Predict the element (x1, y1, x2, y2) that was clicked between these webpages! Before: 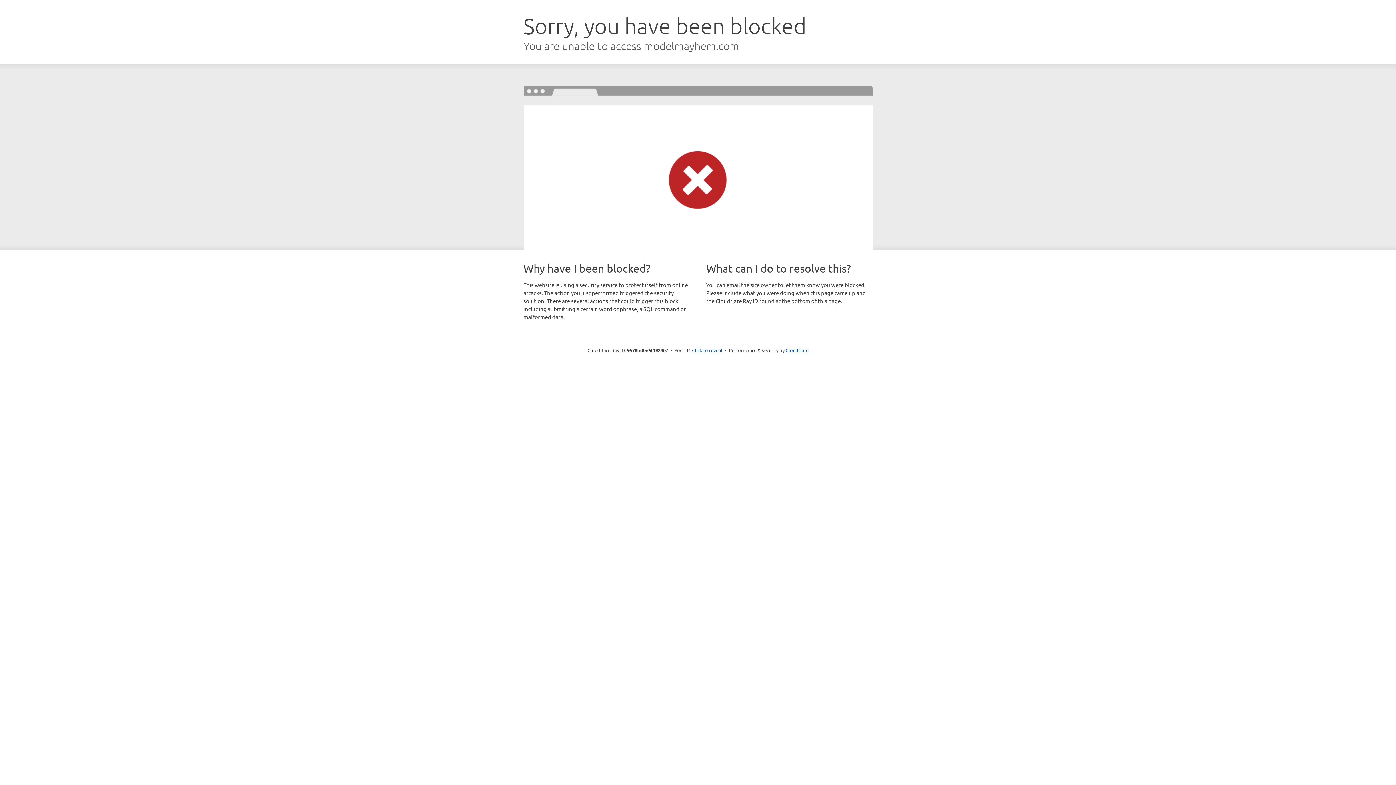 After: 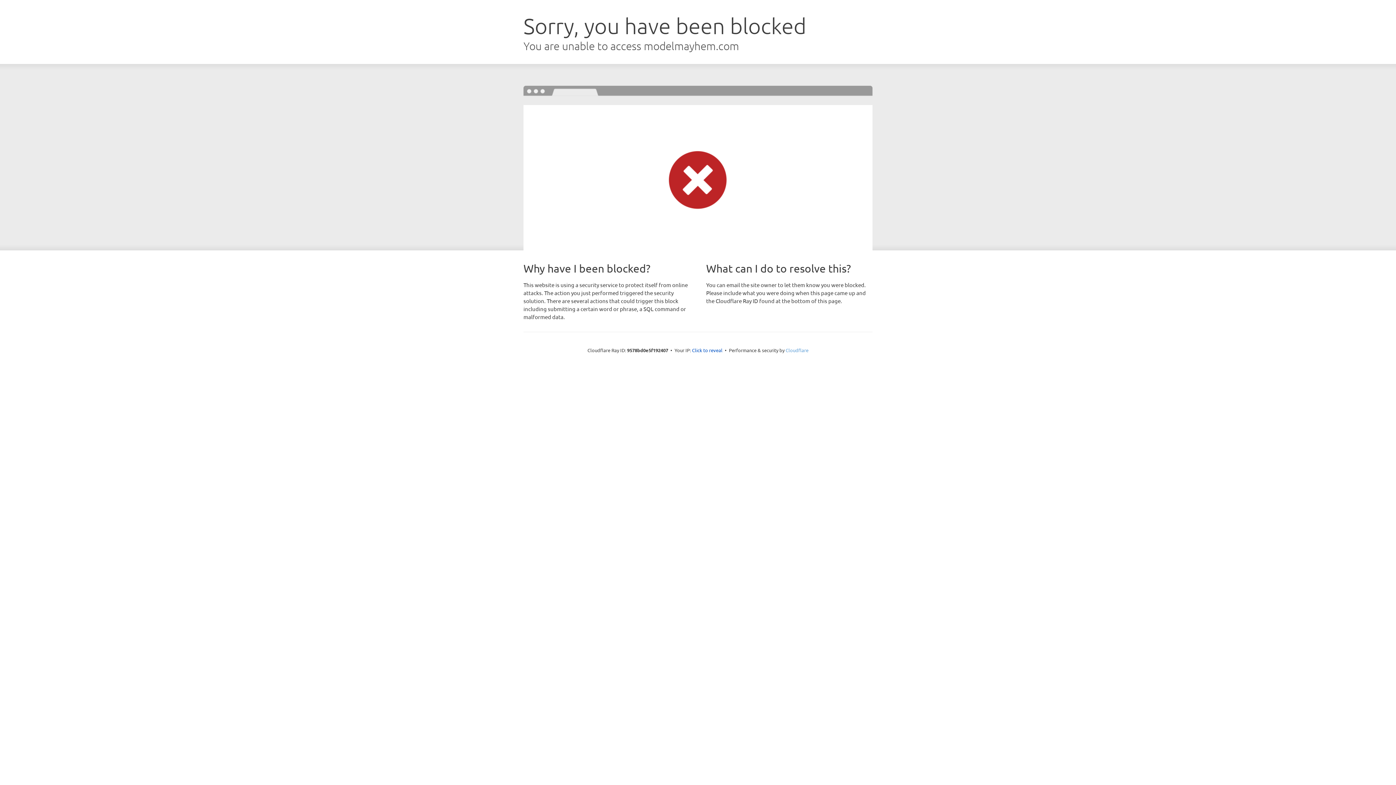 Action: bbox: (785, 347, 808, 353) label: Cloudflare